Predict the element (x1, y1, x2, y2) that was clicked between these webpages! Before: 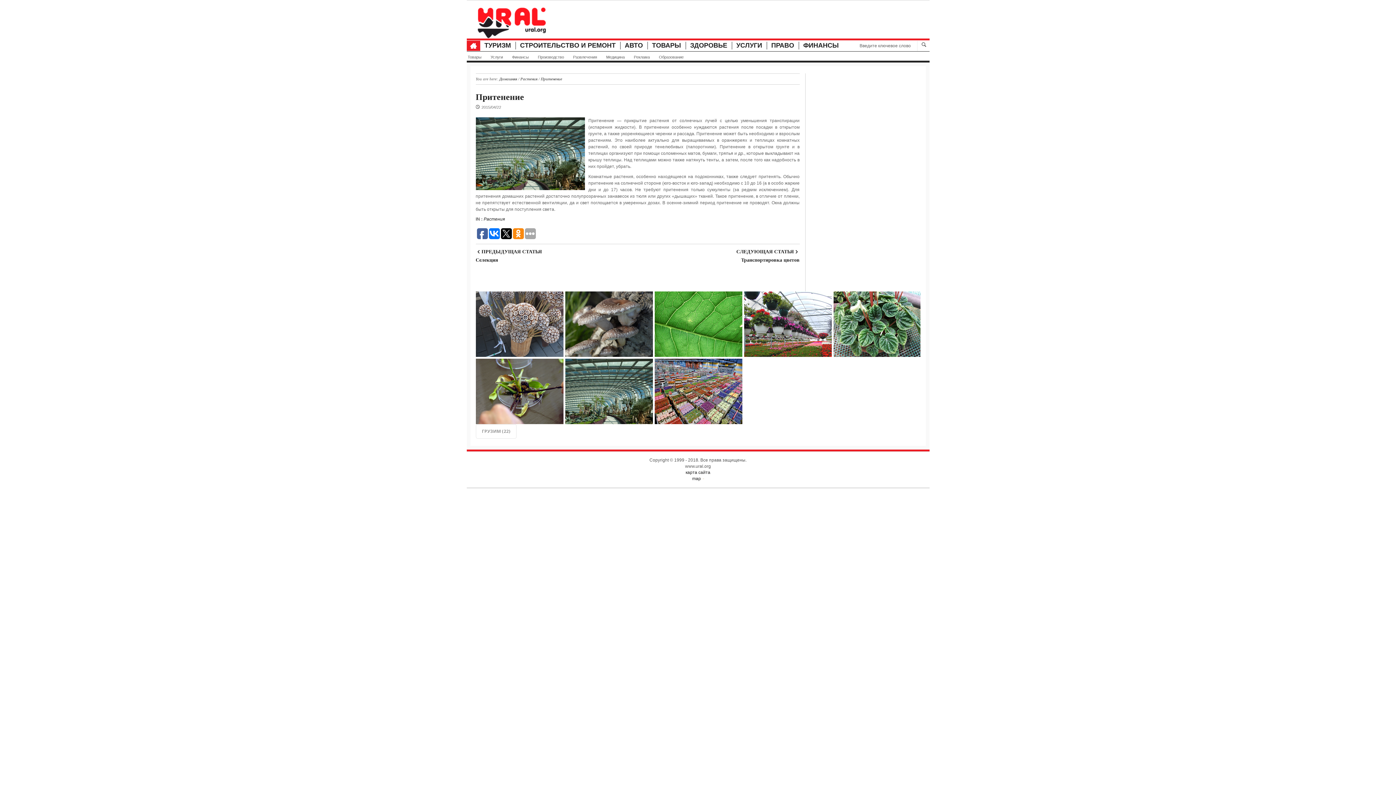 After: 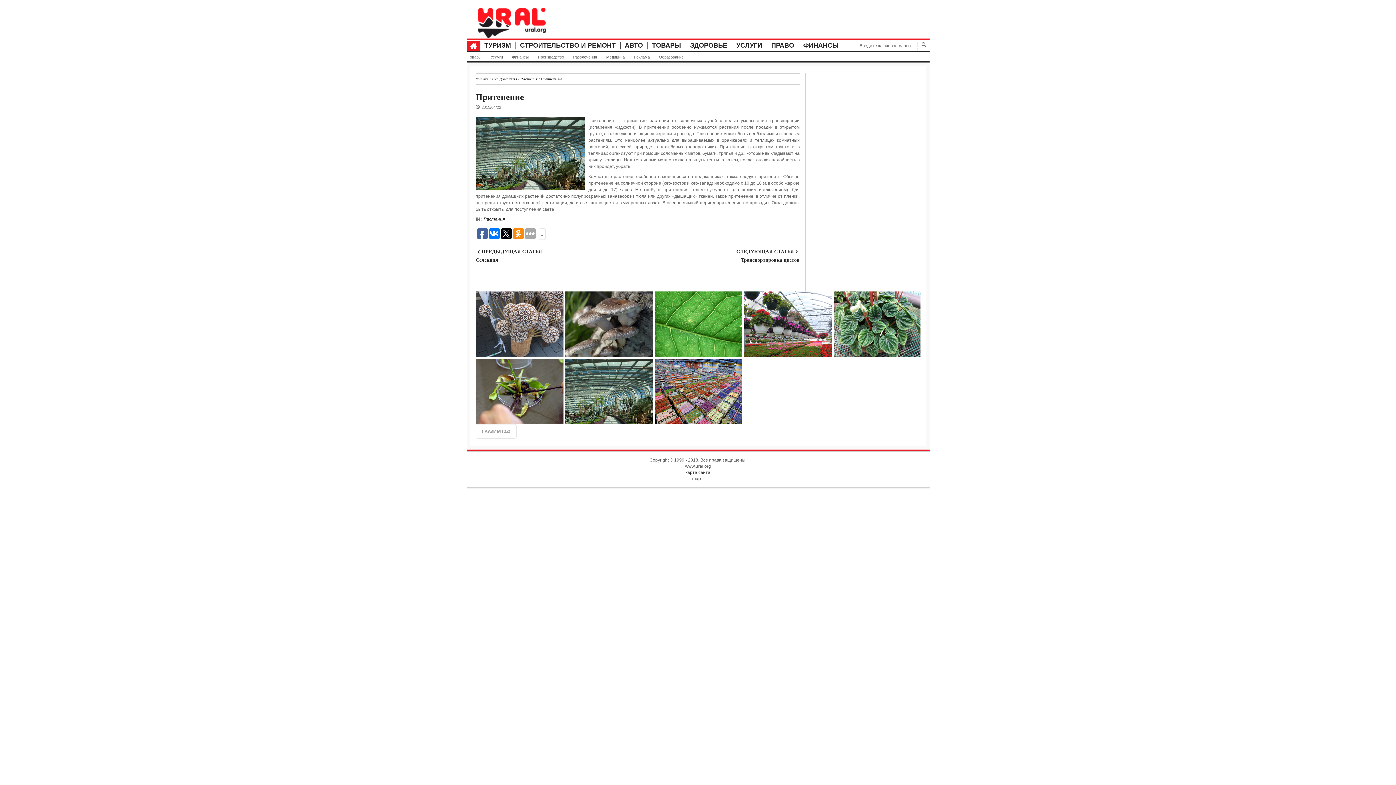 Action: bbox: (512, 228, 523, 239)